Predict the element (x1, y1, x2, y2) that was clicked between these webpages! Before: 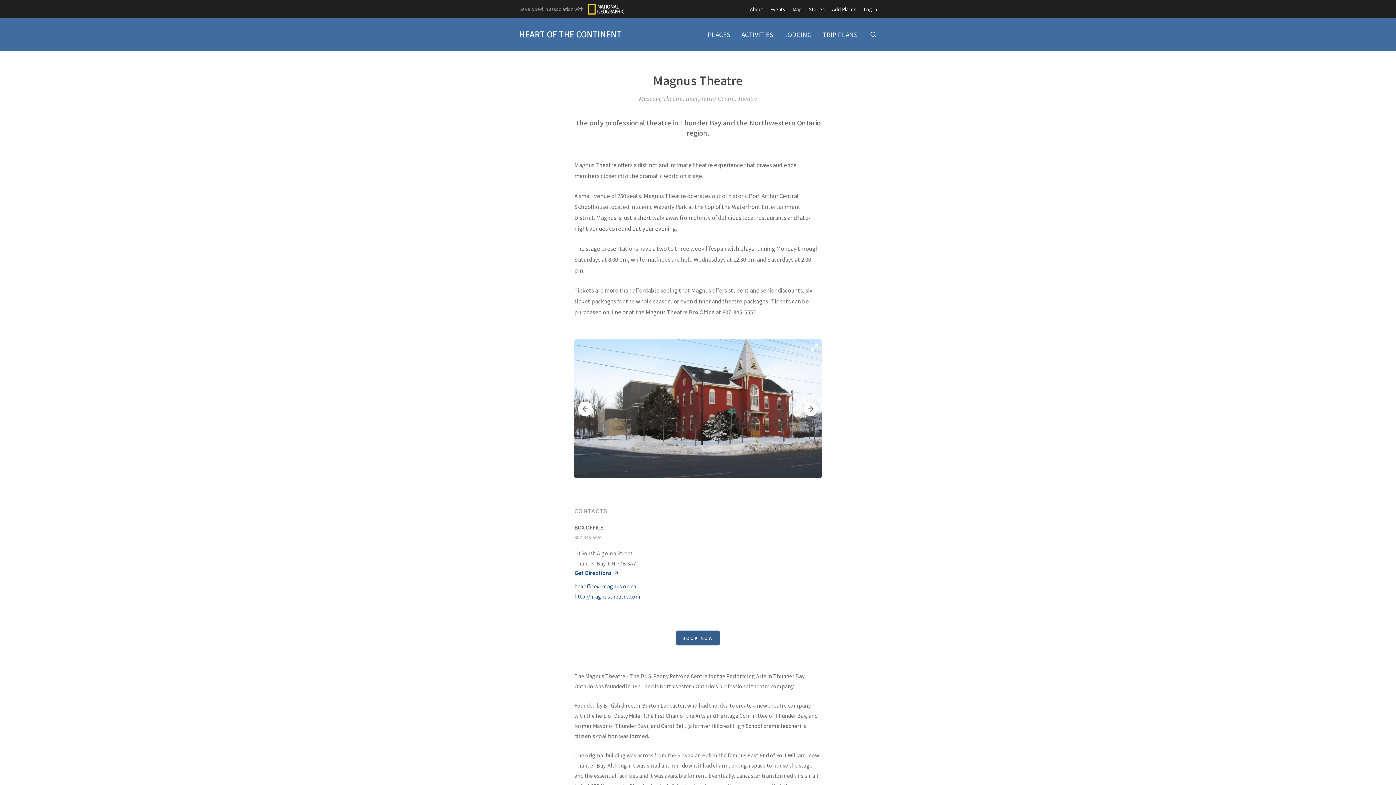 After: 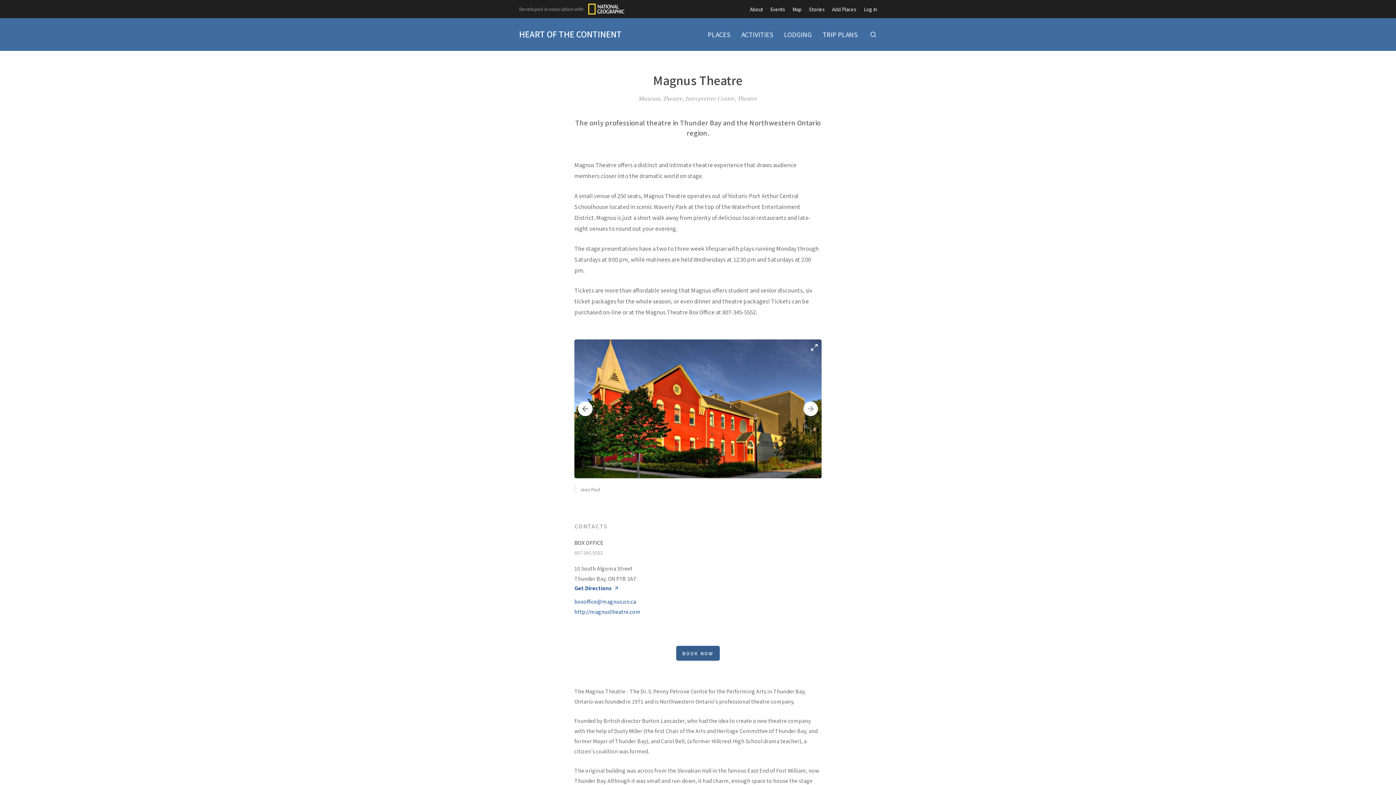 Action: bbox: (803, 401, 818, 416) label: Next slide